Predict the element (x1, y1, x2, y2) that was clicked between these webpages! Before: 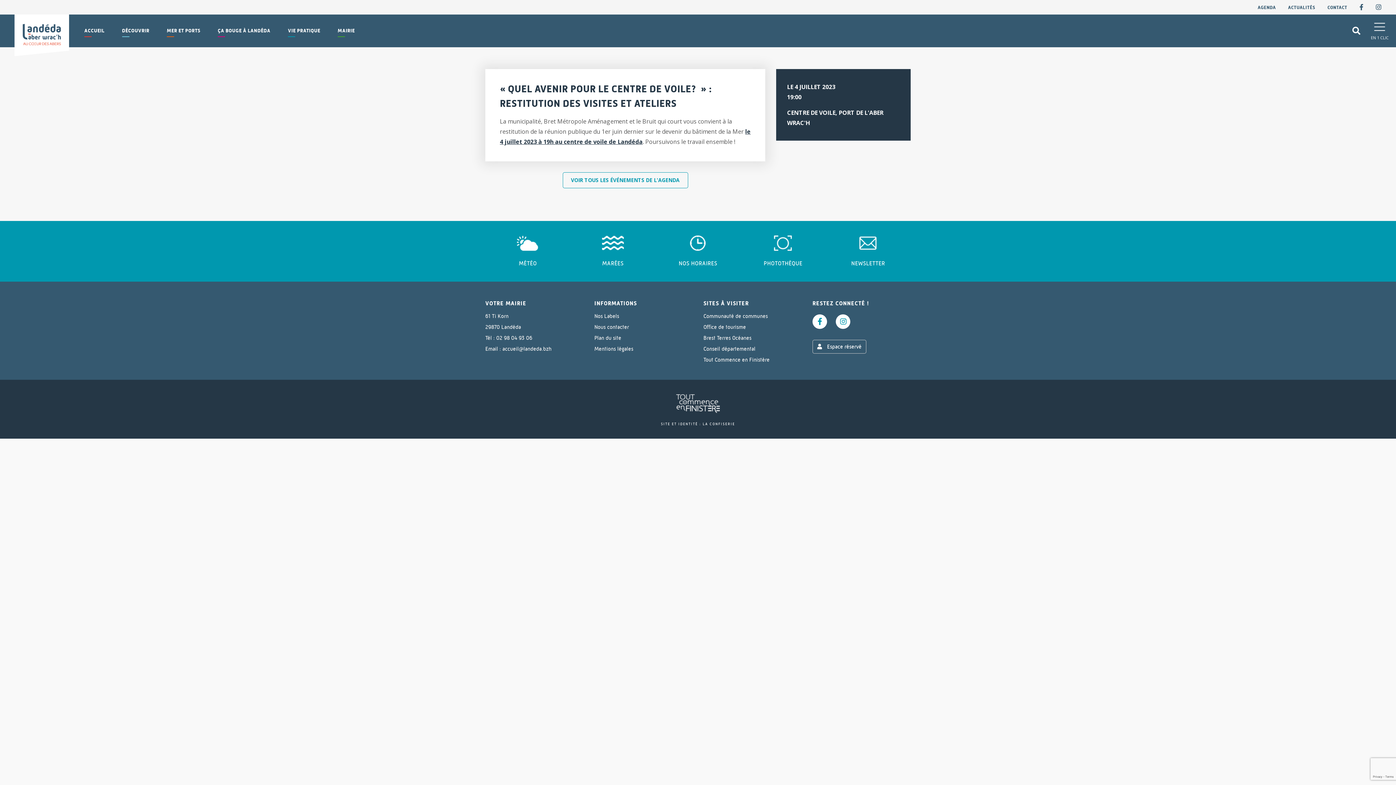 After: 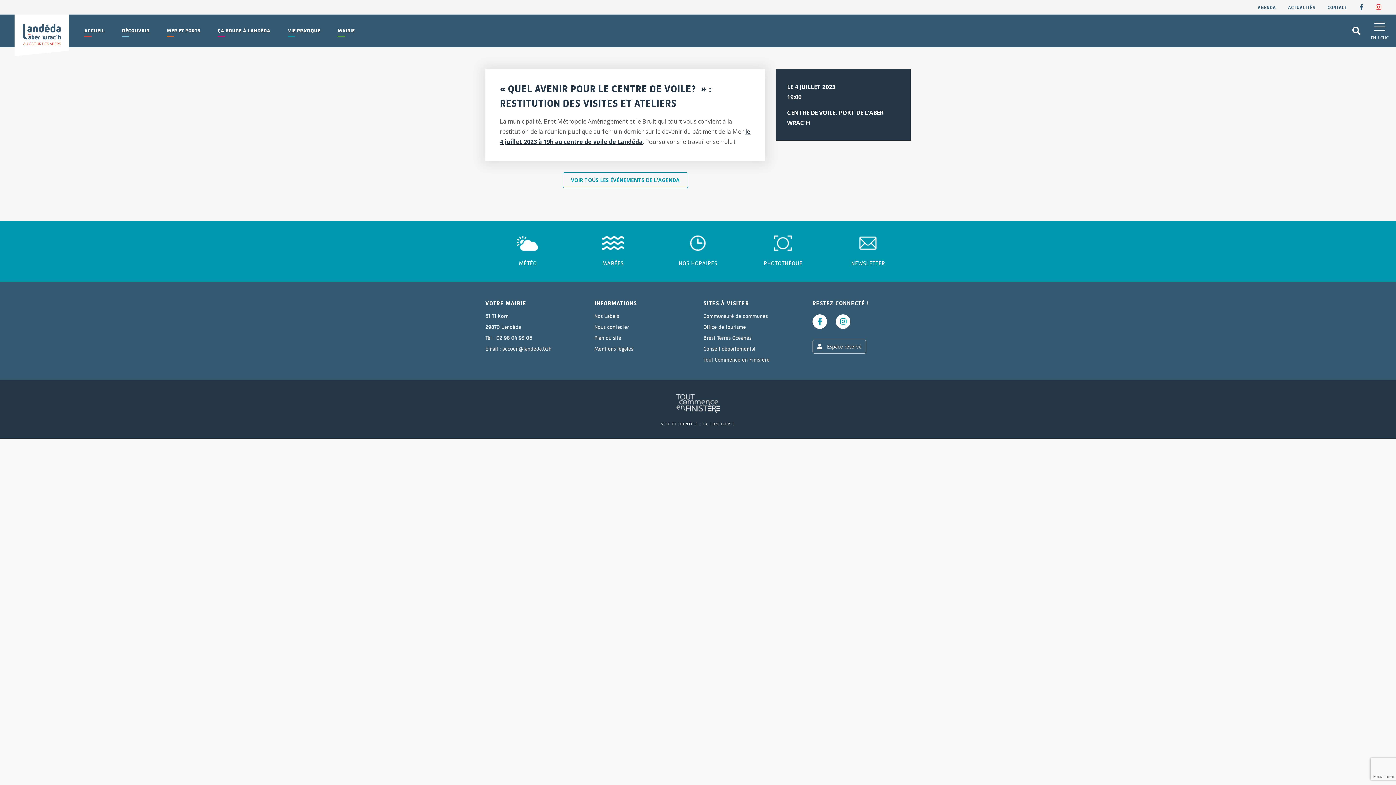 Action: bbox: (1376, 0, 1381, 15)